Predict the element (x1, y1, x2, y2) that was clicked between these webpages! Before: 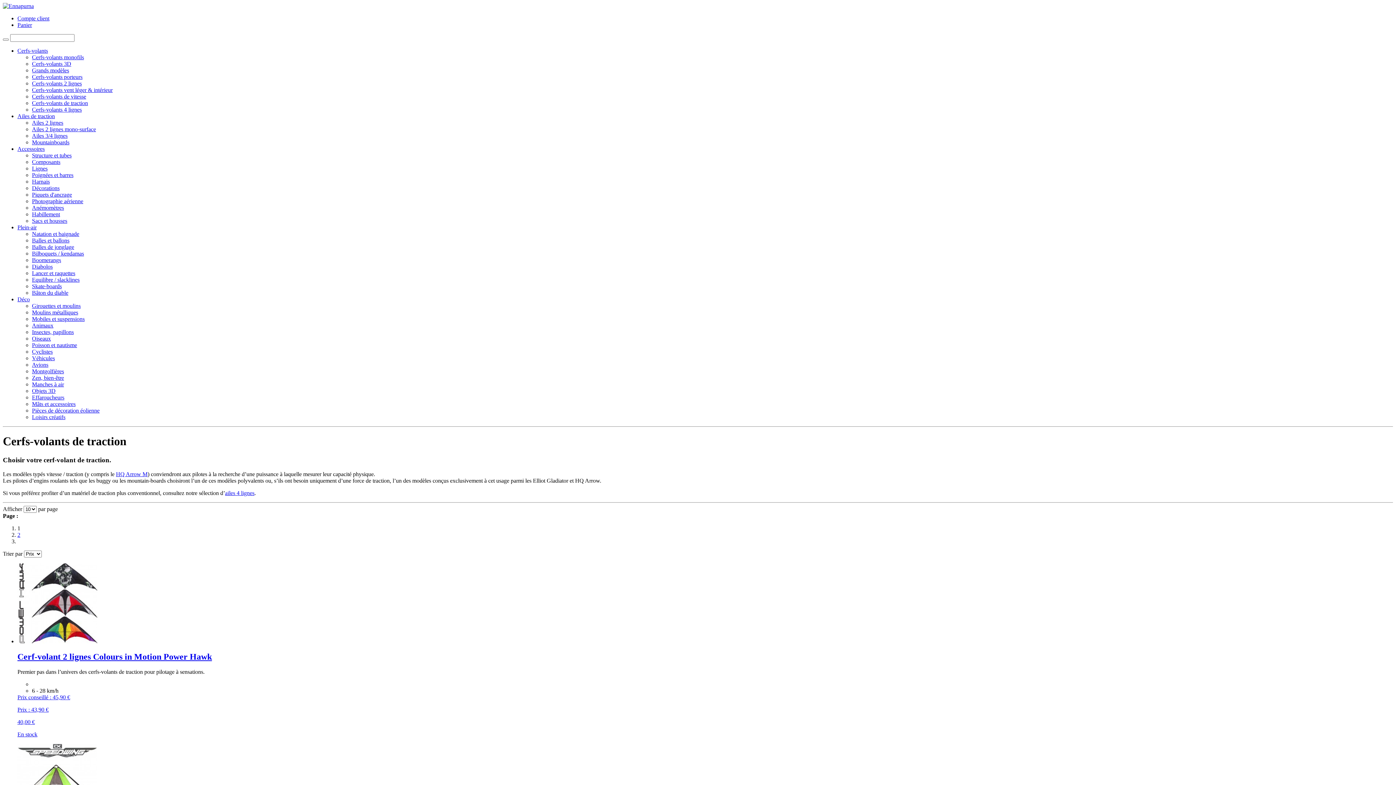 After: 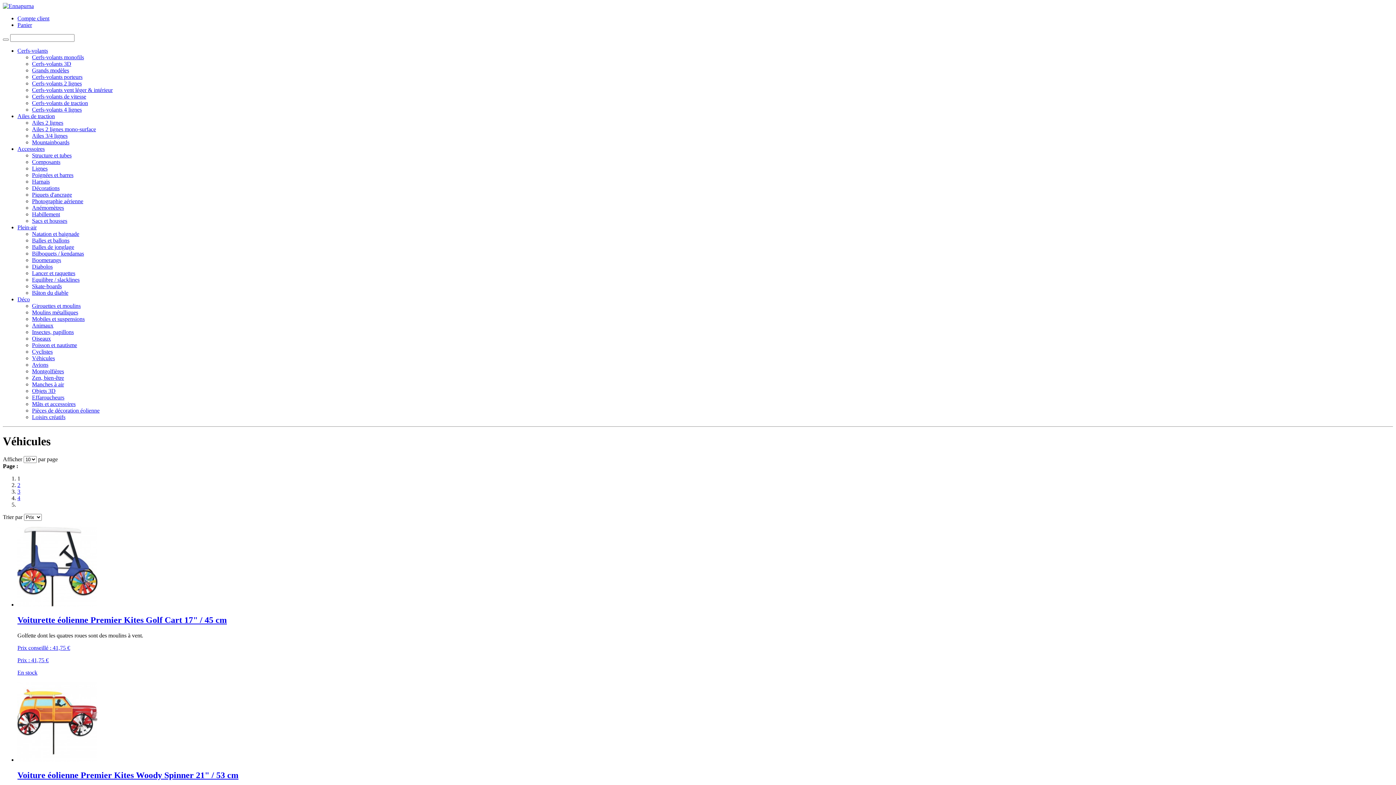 Action: bbox: (32, 355, 54, 361) label: Véhicules